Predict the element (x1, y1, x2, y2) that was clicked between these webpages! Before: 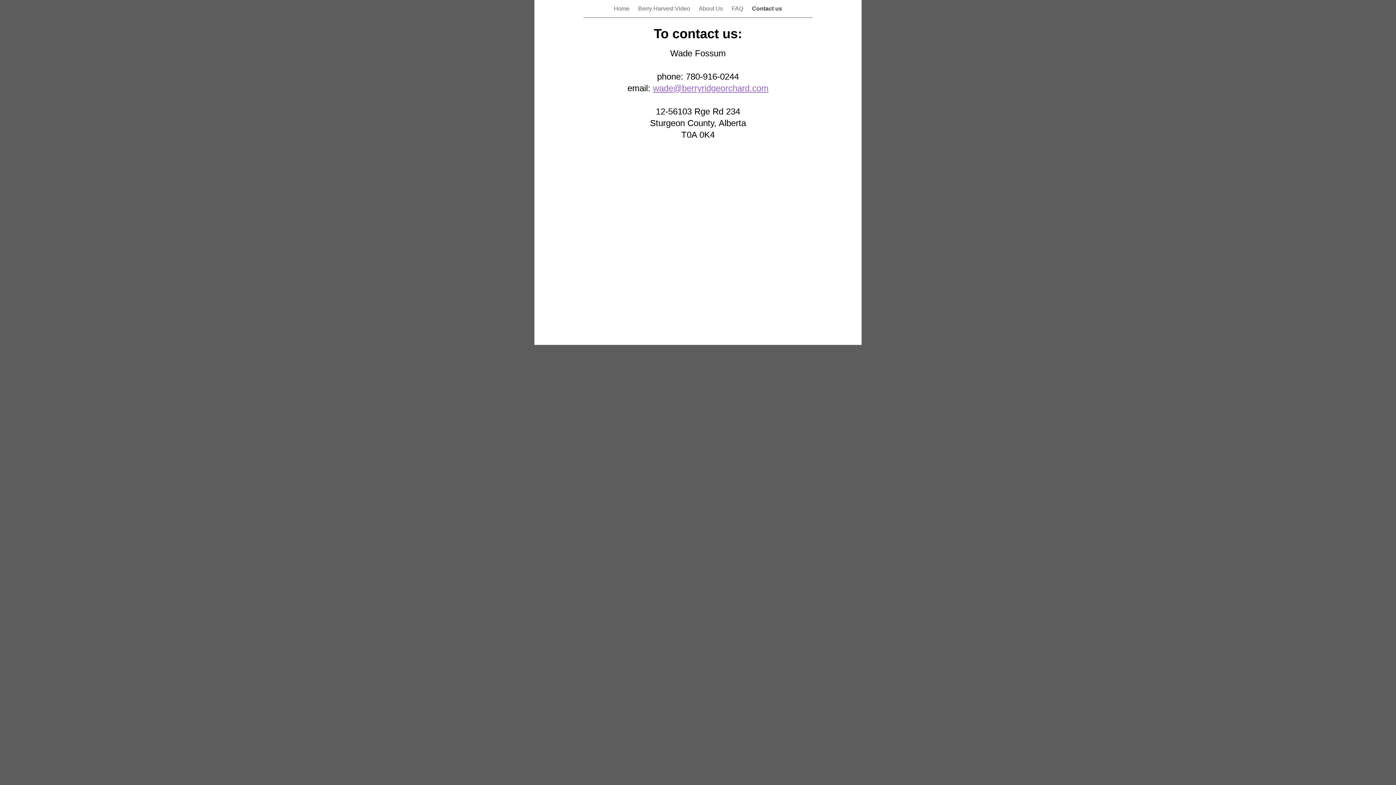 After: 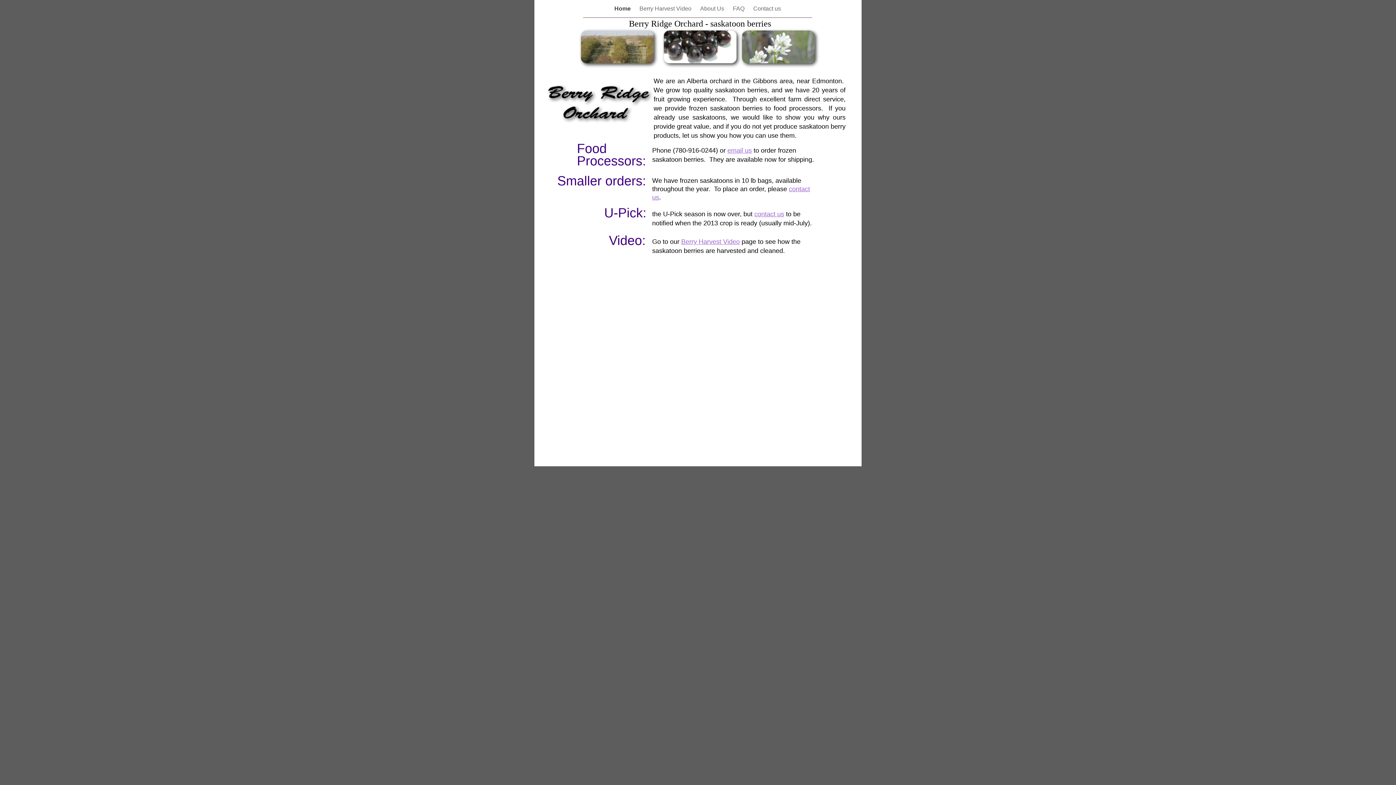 Action: bbox: (614, 5, 631, 11) label: Home 